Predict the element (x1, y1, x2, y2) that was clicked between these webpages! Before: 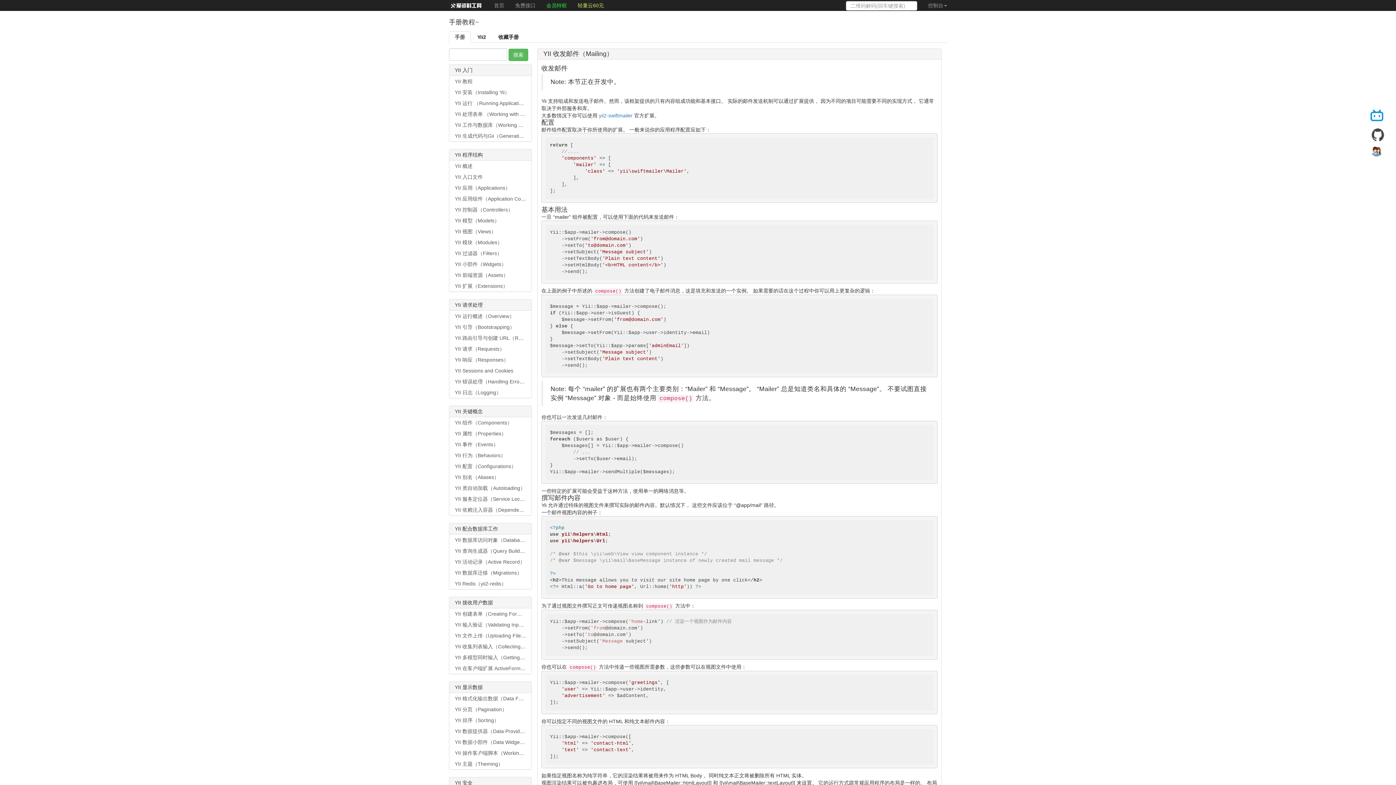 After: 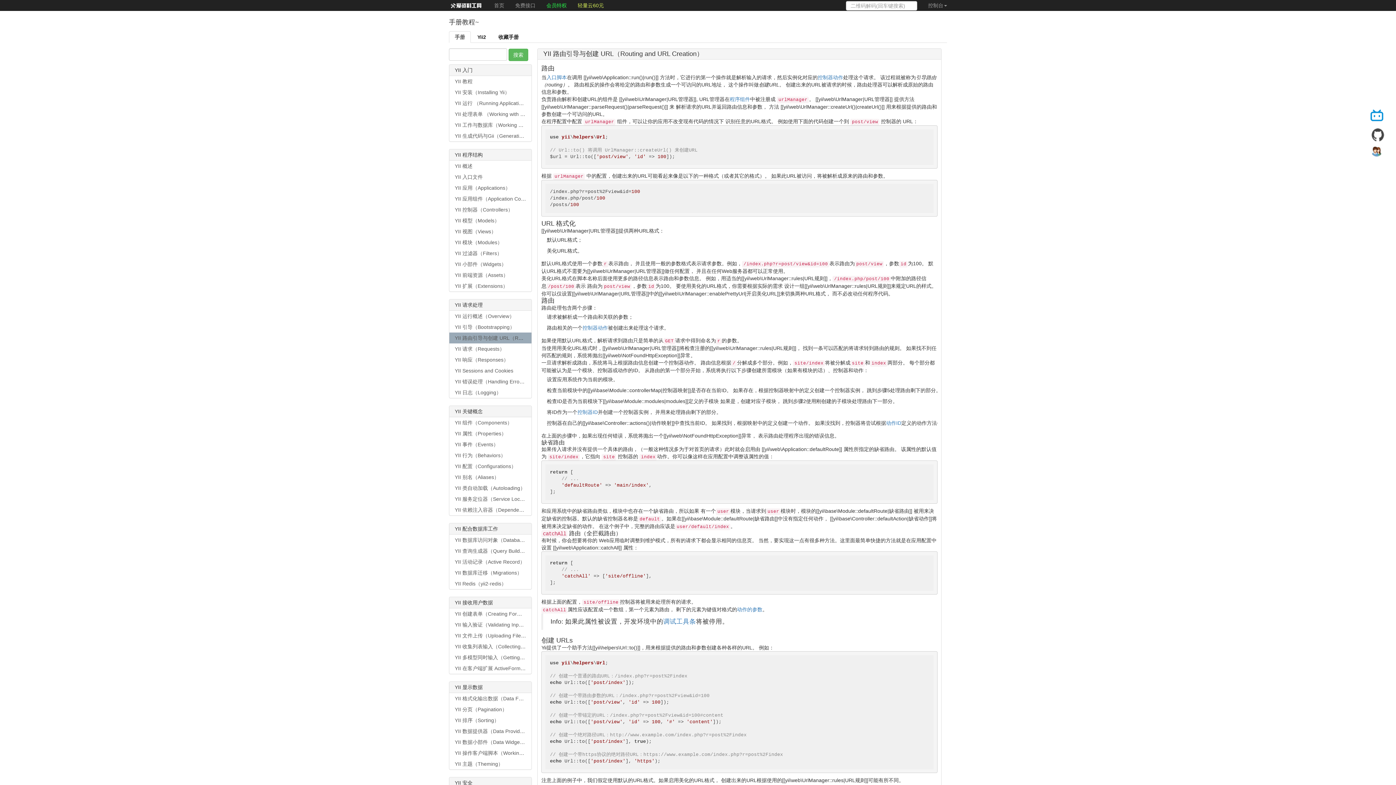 Action: label: YII 路由引导与创建 URL（Routing and URL Creation） bbox: (454, 335, 580, 341)